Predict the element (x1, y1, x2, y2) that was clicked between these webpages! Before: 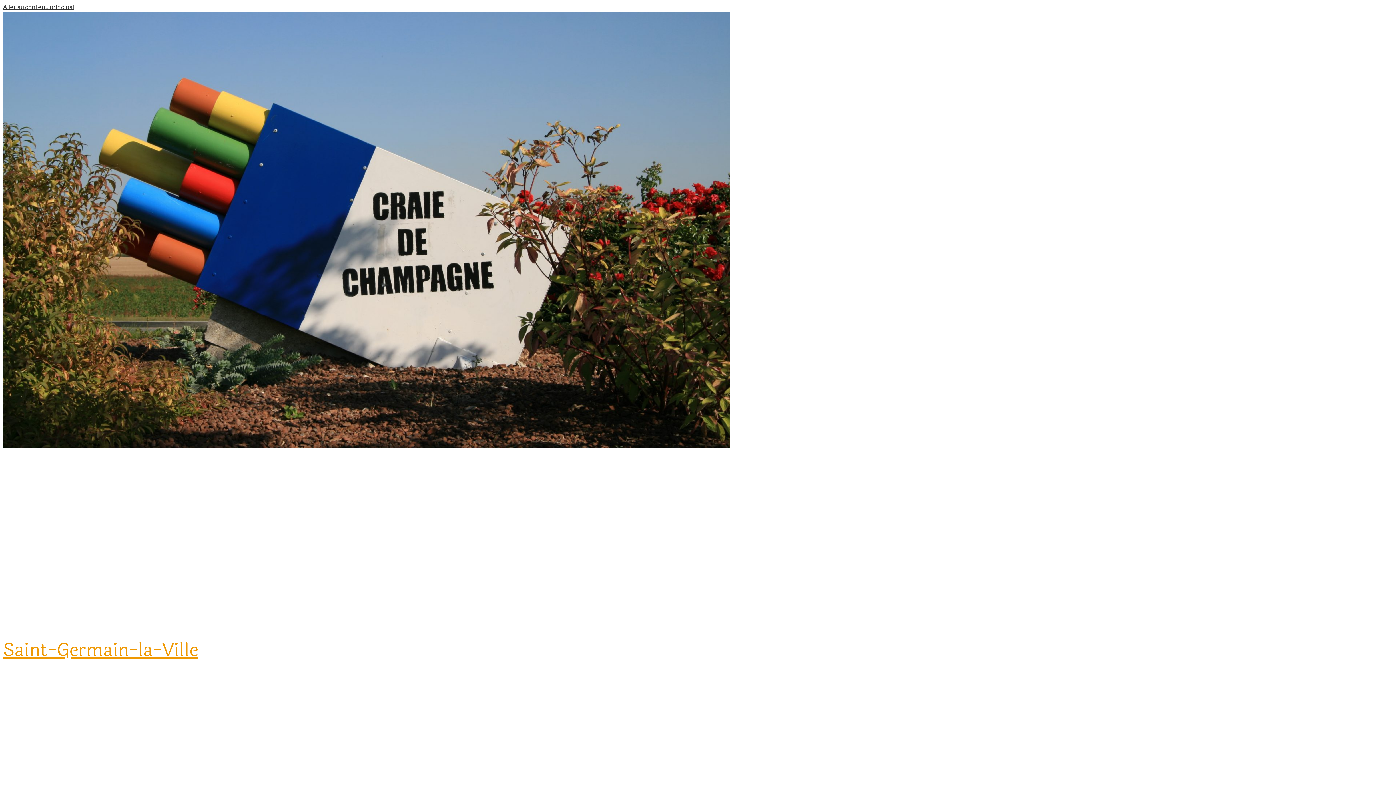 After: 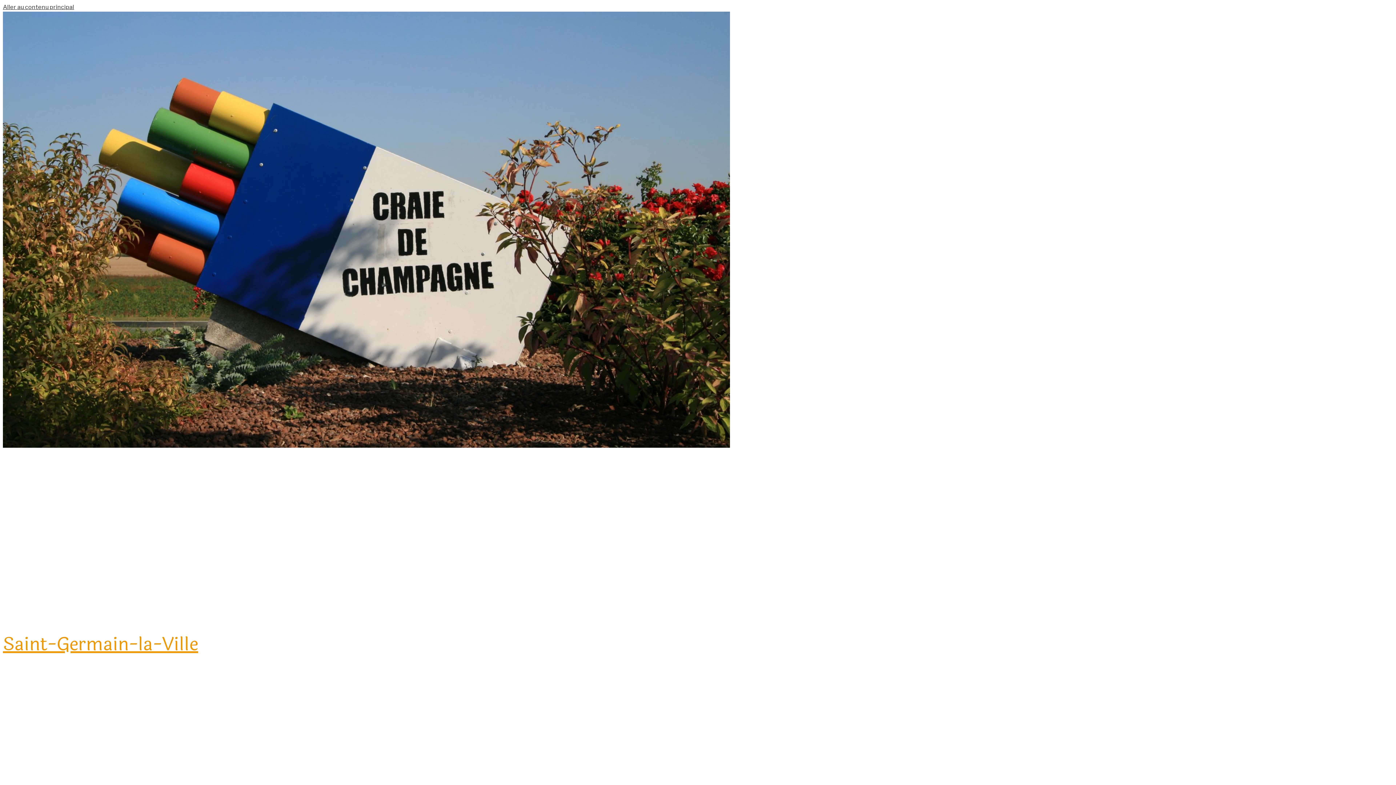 Action: bbox: (2, 636, 198, 664) label: Saint-Germain-la-Ville